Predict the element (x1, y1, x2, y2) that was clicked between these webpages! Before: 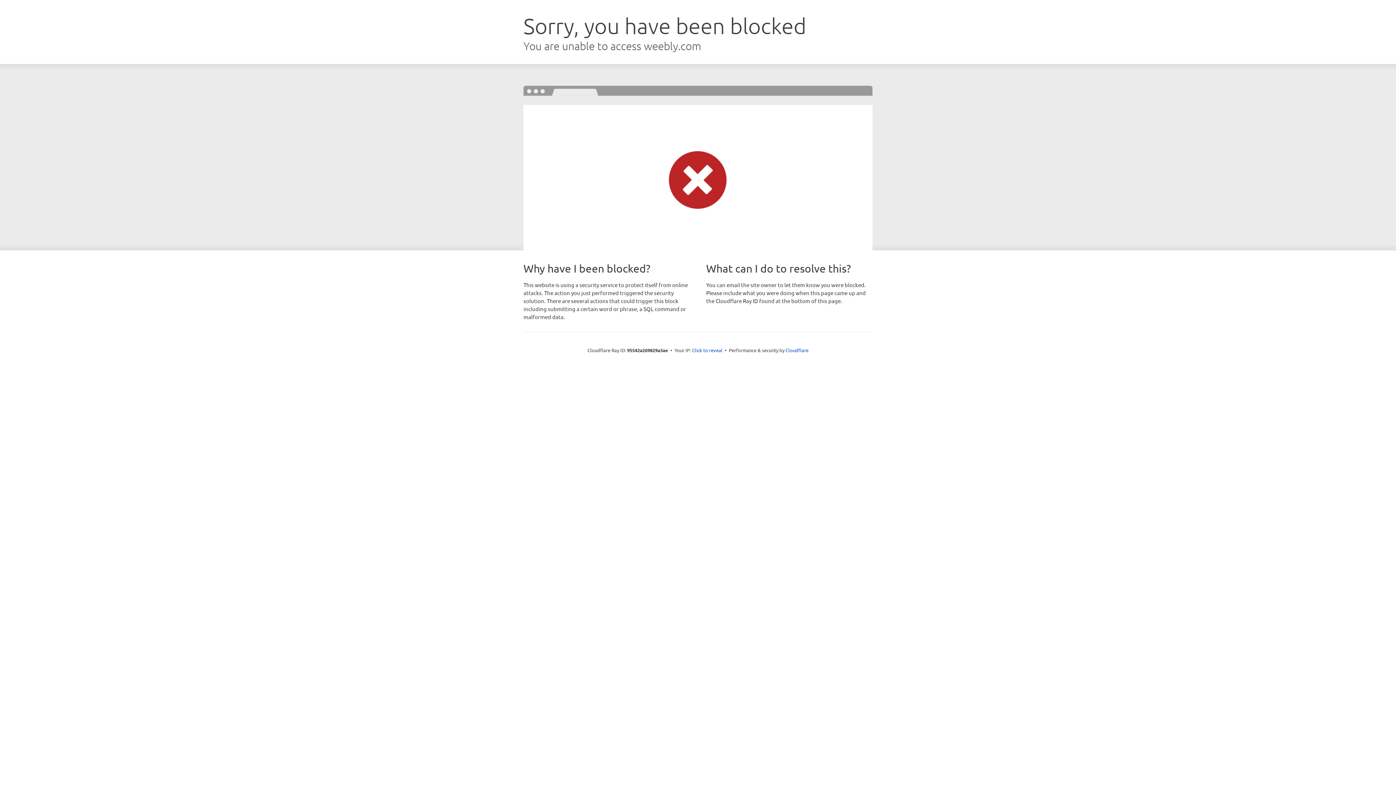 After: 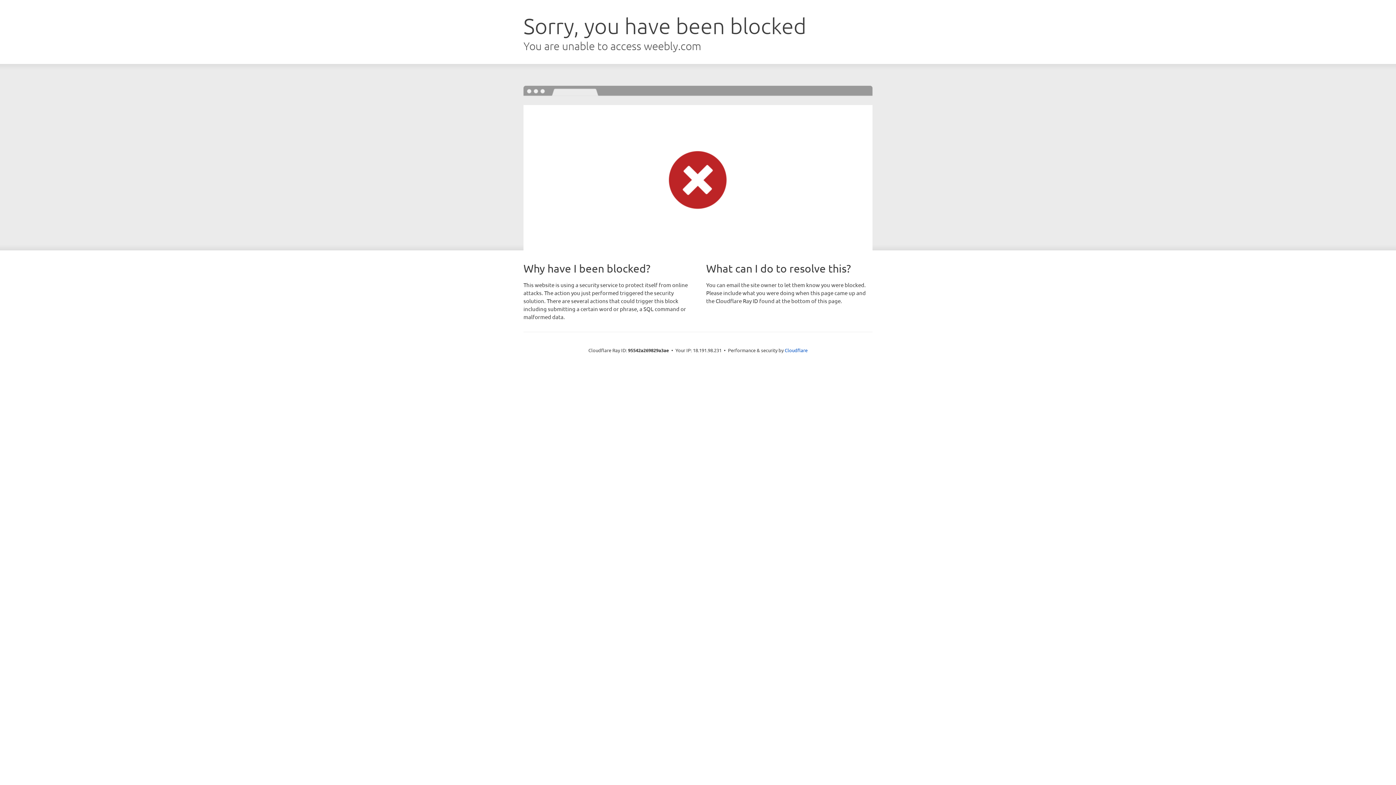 Action: bbox: (692, 346, 722, 353) label: Click to reveal